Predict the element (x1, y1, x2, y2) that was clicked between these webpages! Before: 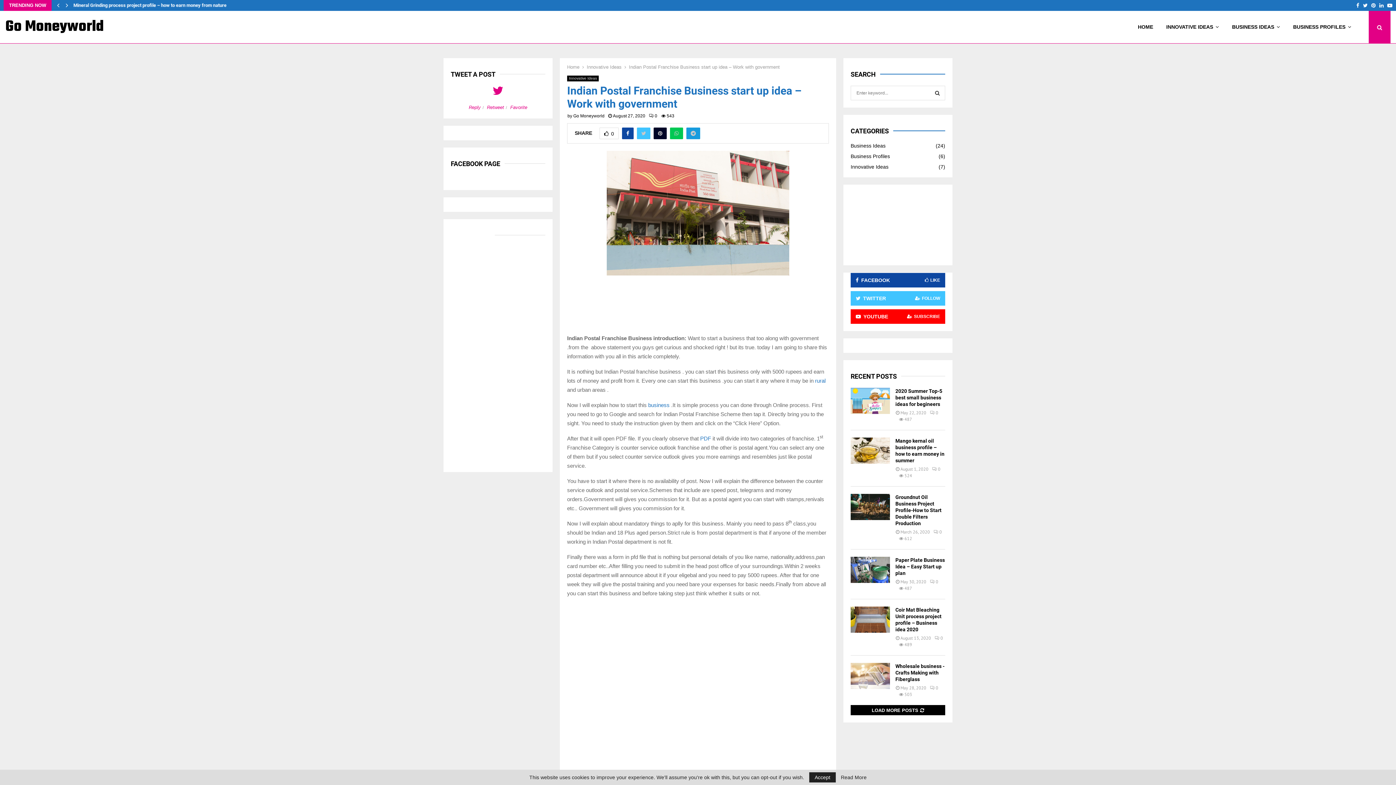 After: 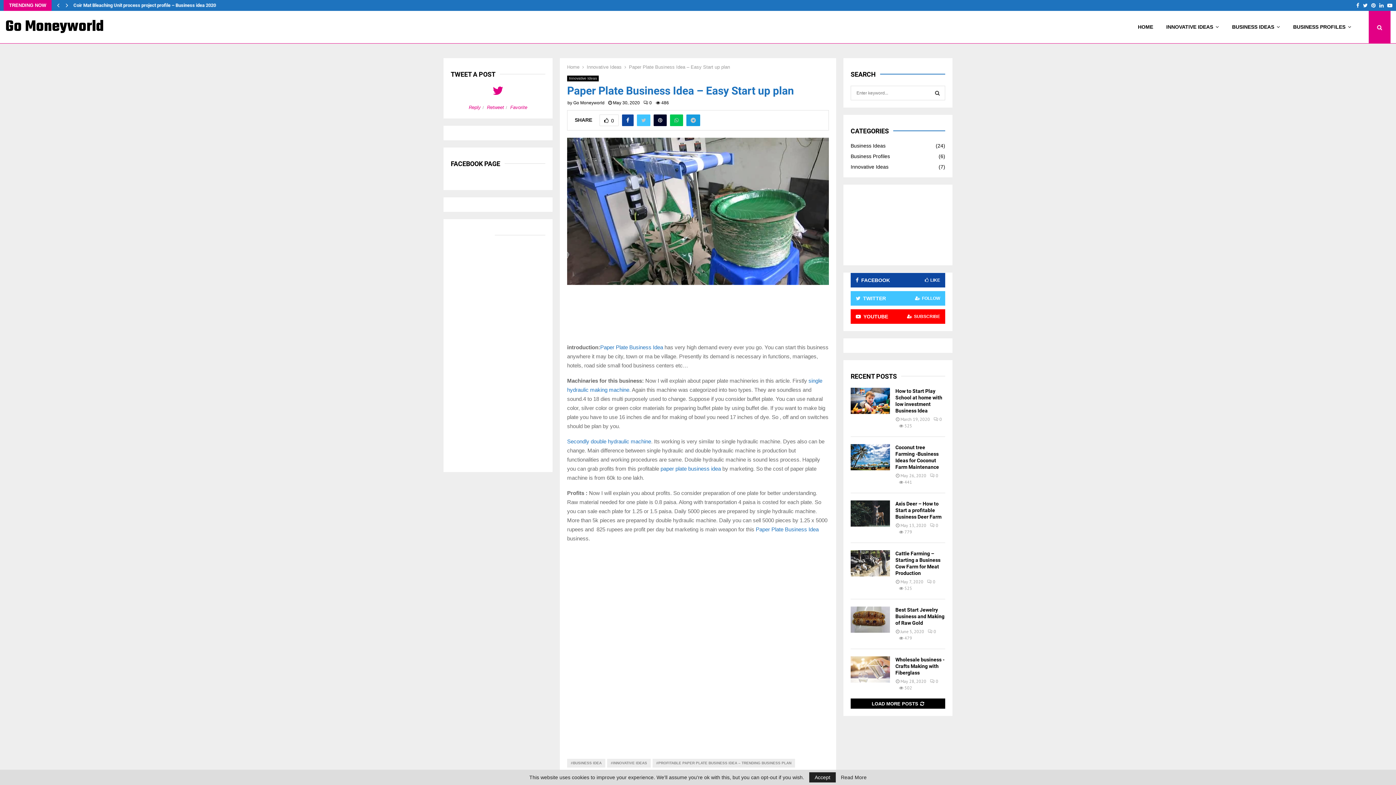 Action: bbox: (850, 557, 890, 583)